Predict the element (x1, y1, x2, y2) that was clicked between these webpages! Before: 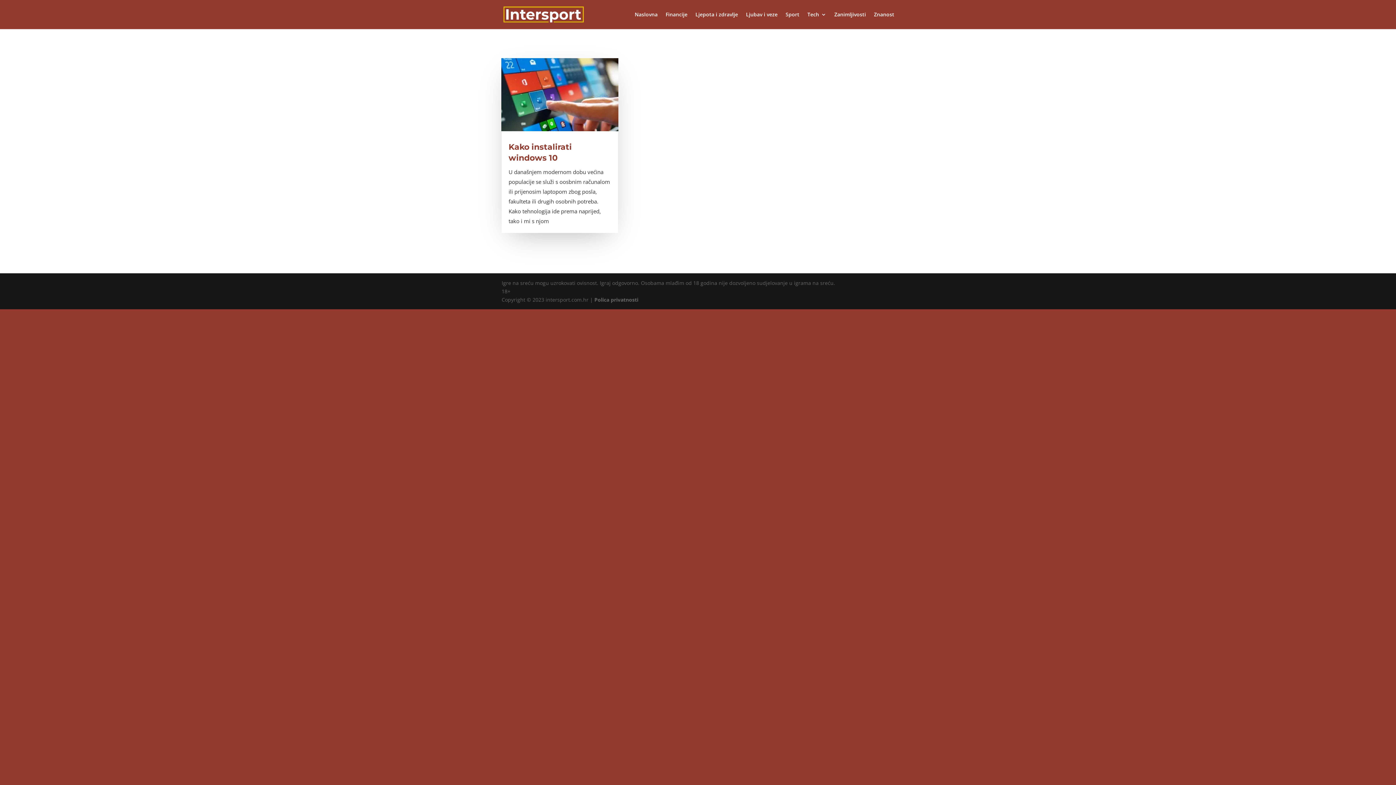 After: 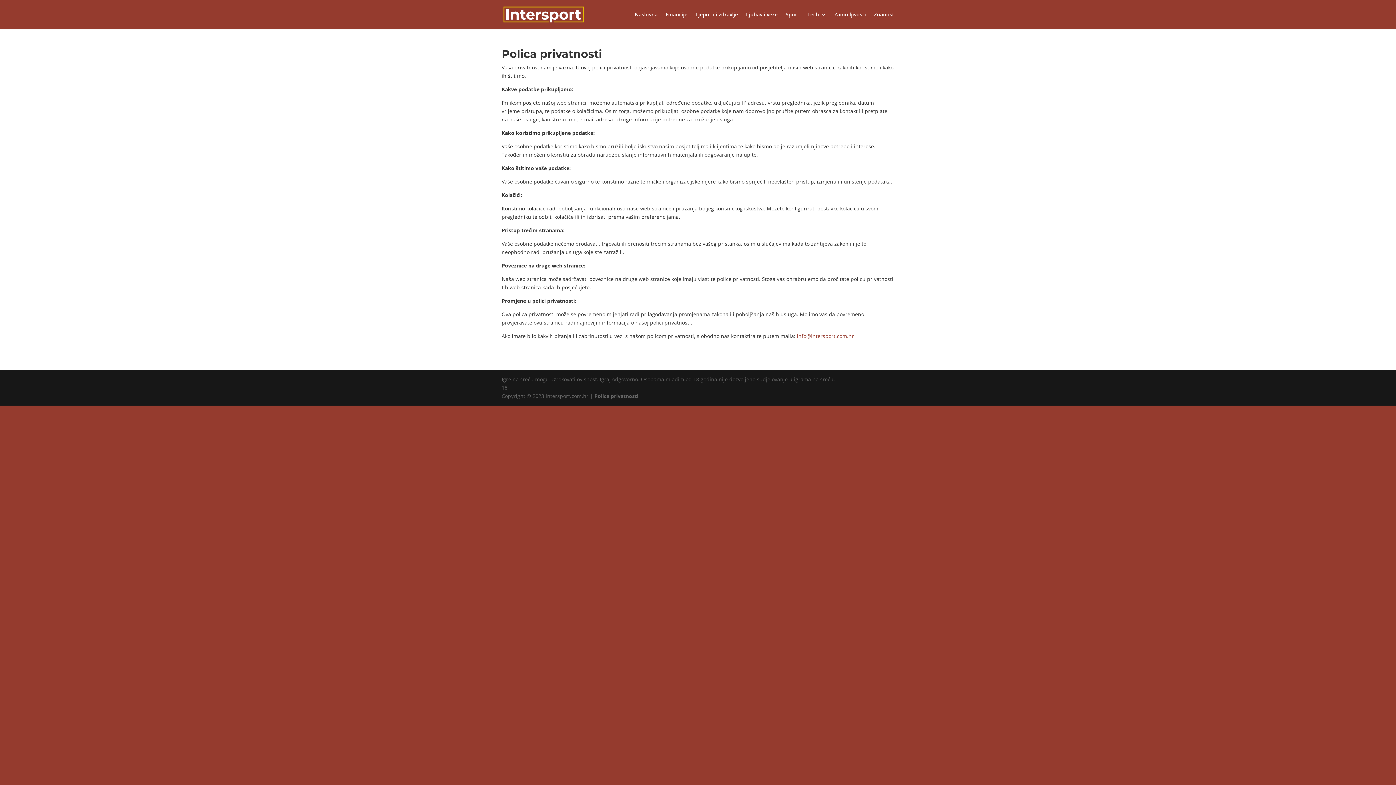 Action: label: Polica privatnosti bbox: (594, 296, 638, 303)